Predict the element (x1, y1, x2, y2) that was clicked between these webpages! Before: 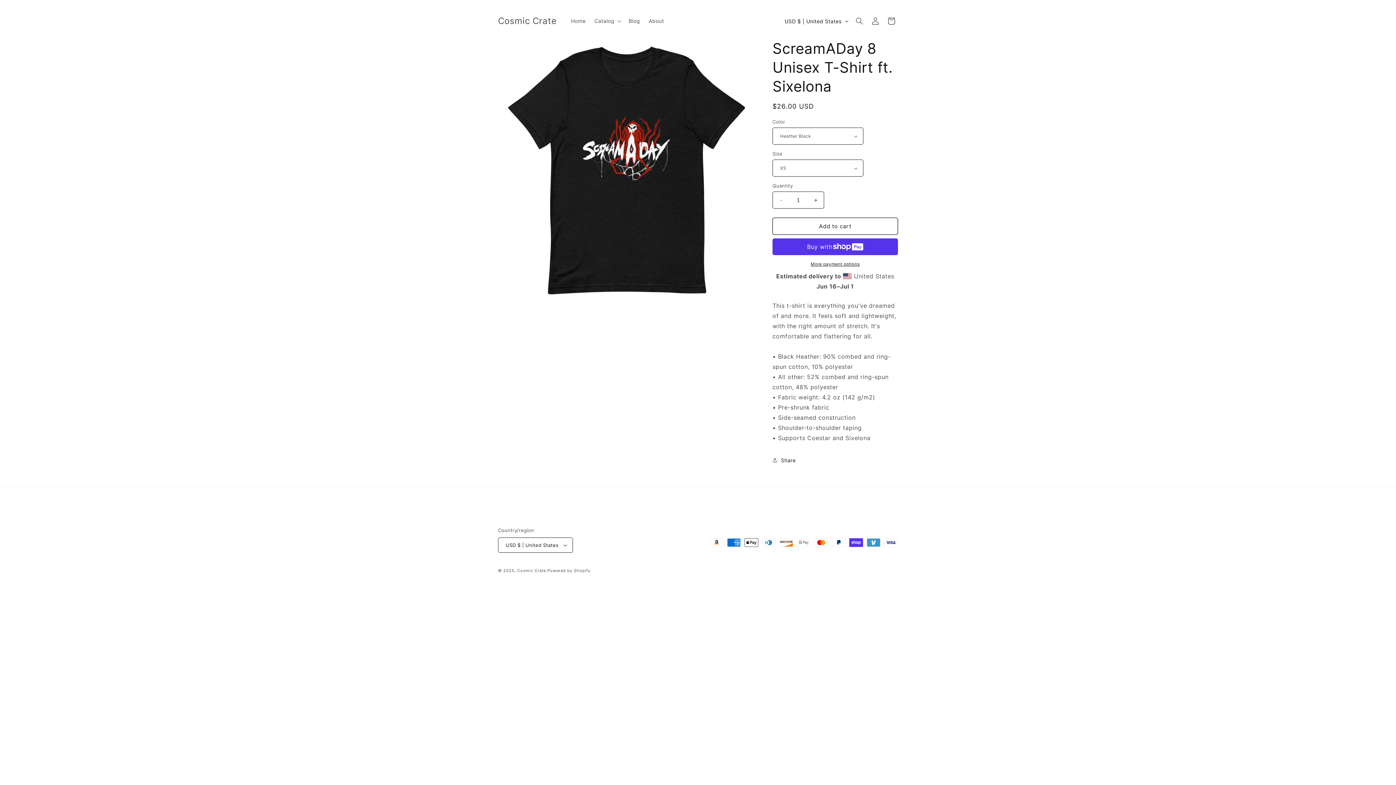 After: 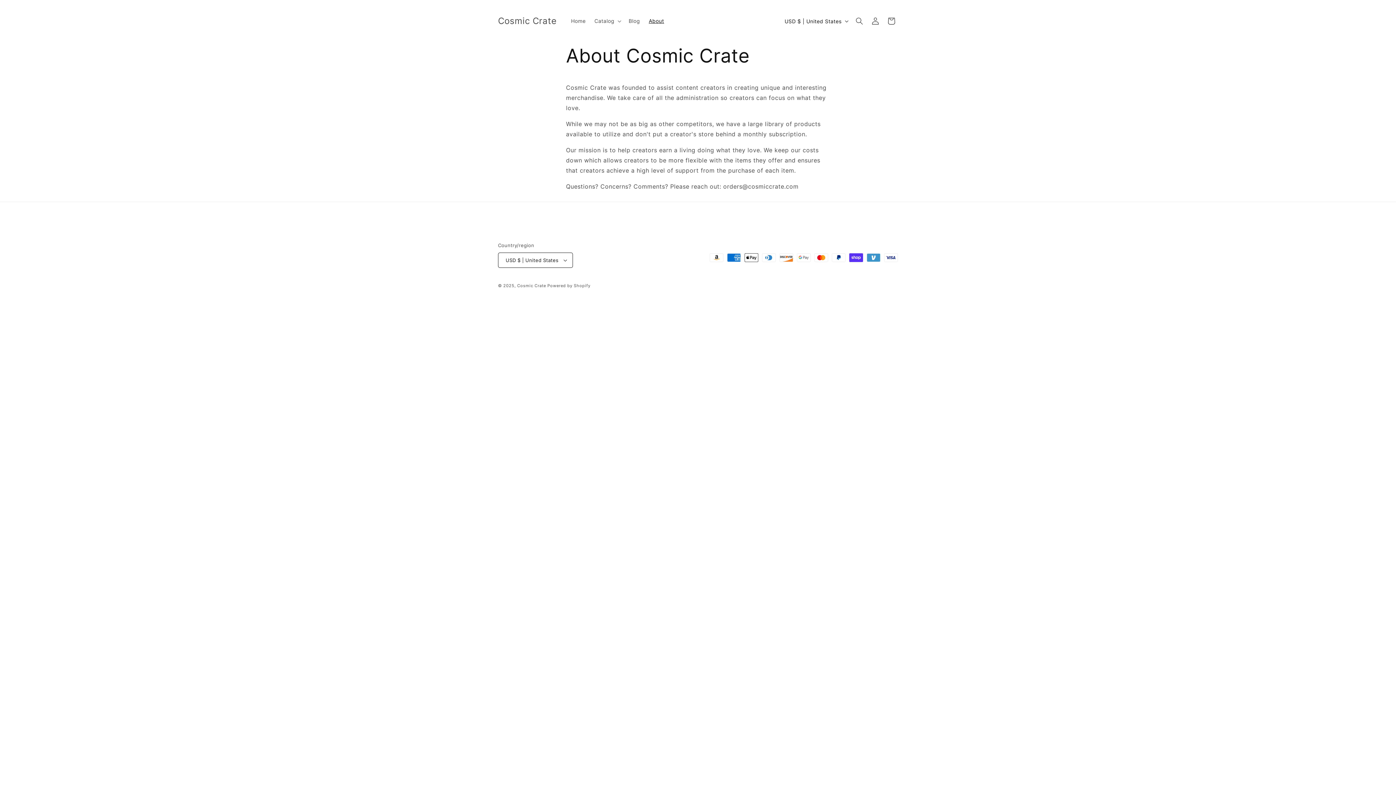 Action: bbox: (644, 13, 668, 28) label: About